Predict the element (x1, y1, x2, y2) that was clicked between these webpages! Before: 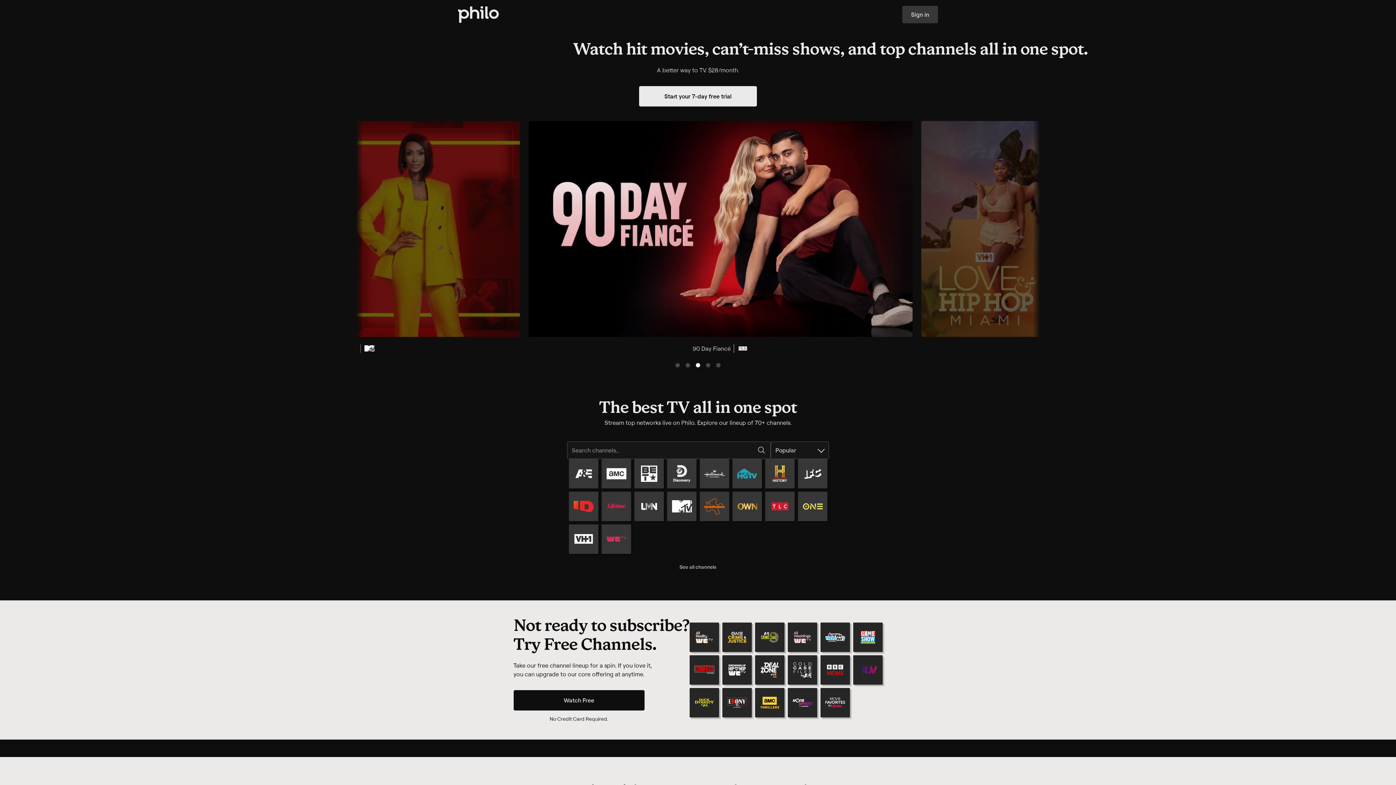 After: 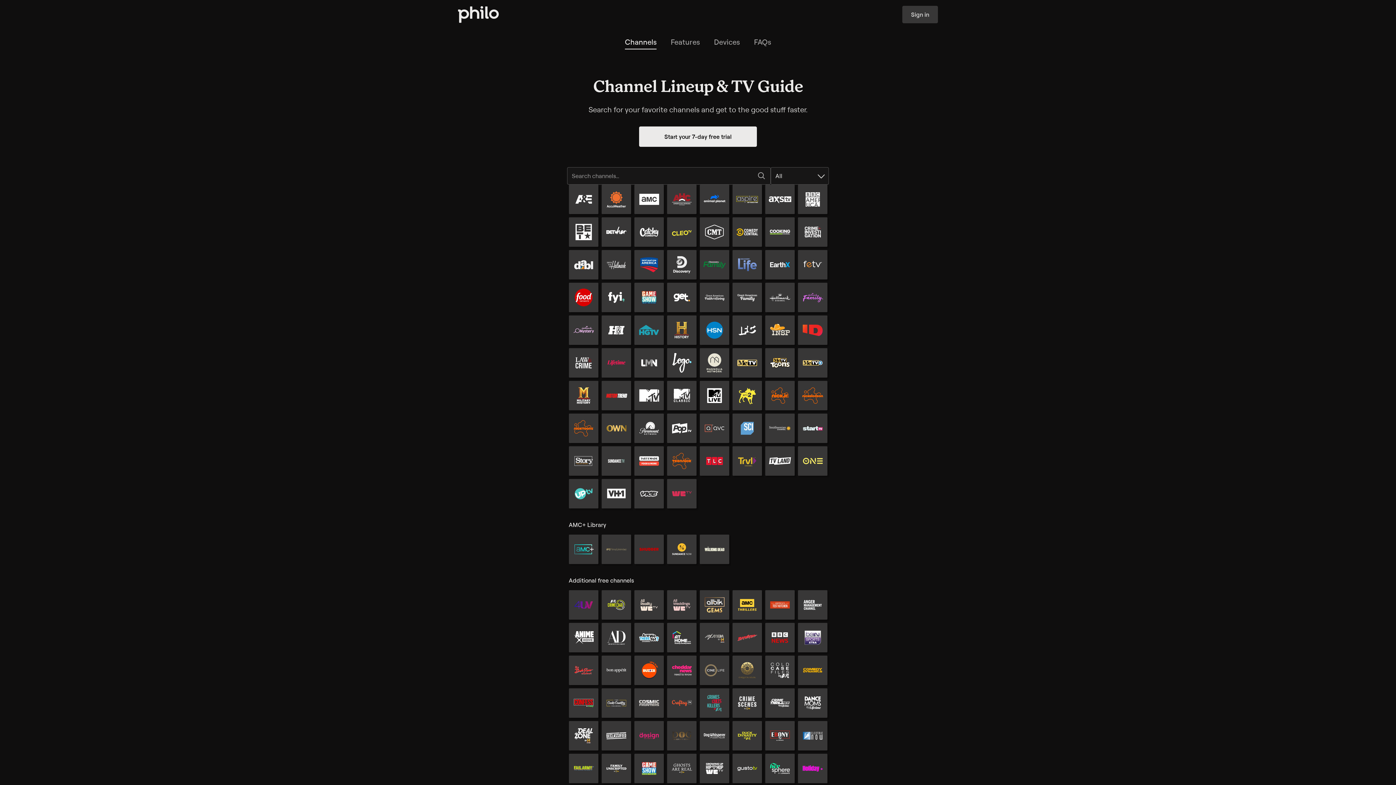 Action: bbox: (673, 560, 722, 574) label: See all channels